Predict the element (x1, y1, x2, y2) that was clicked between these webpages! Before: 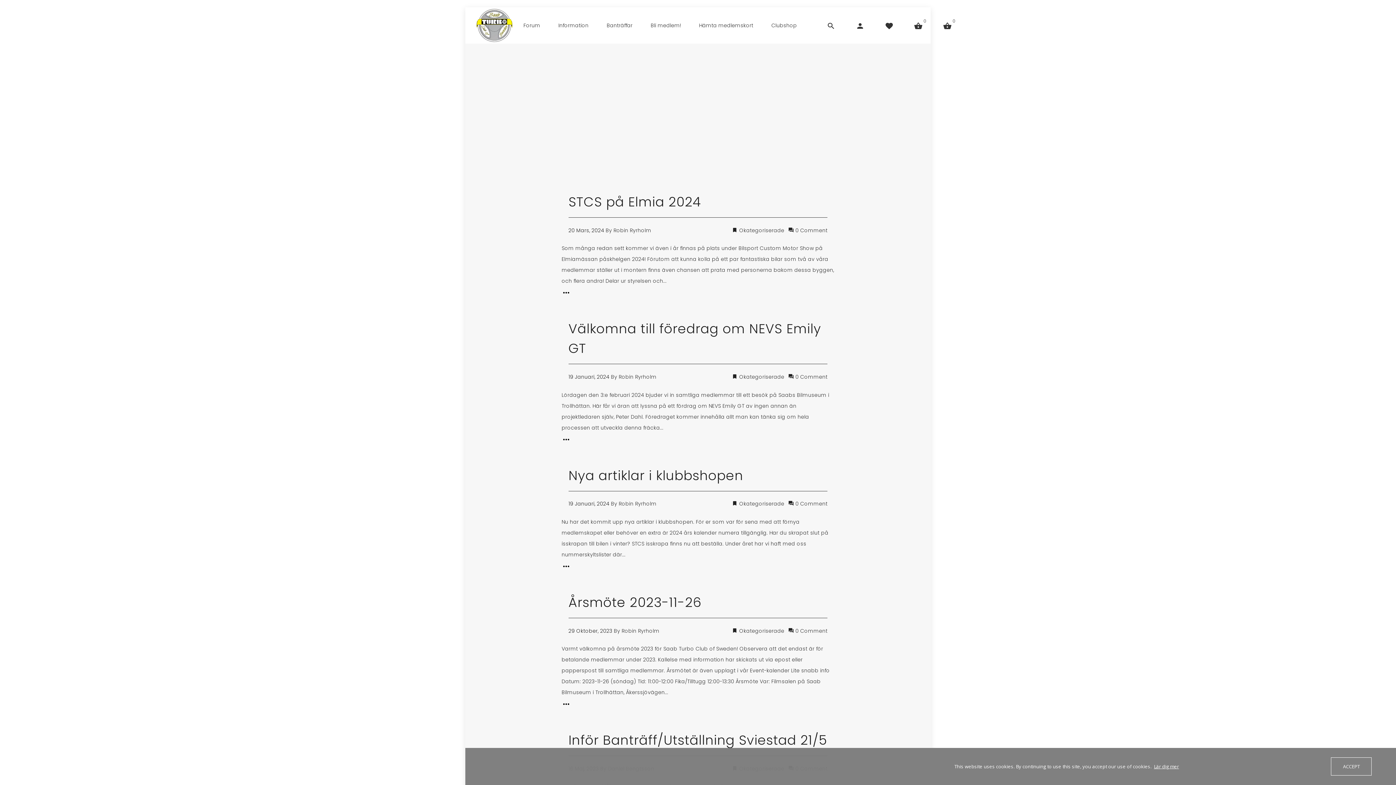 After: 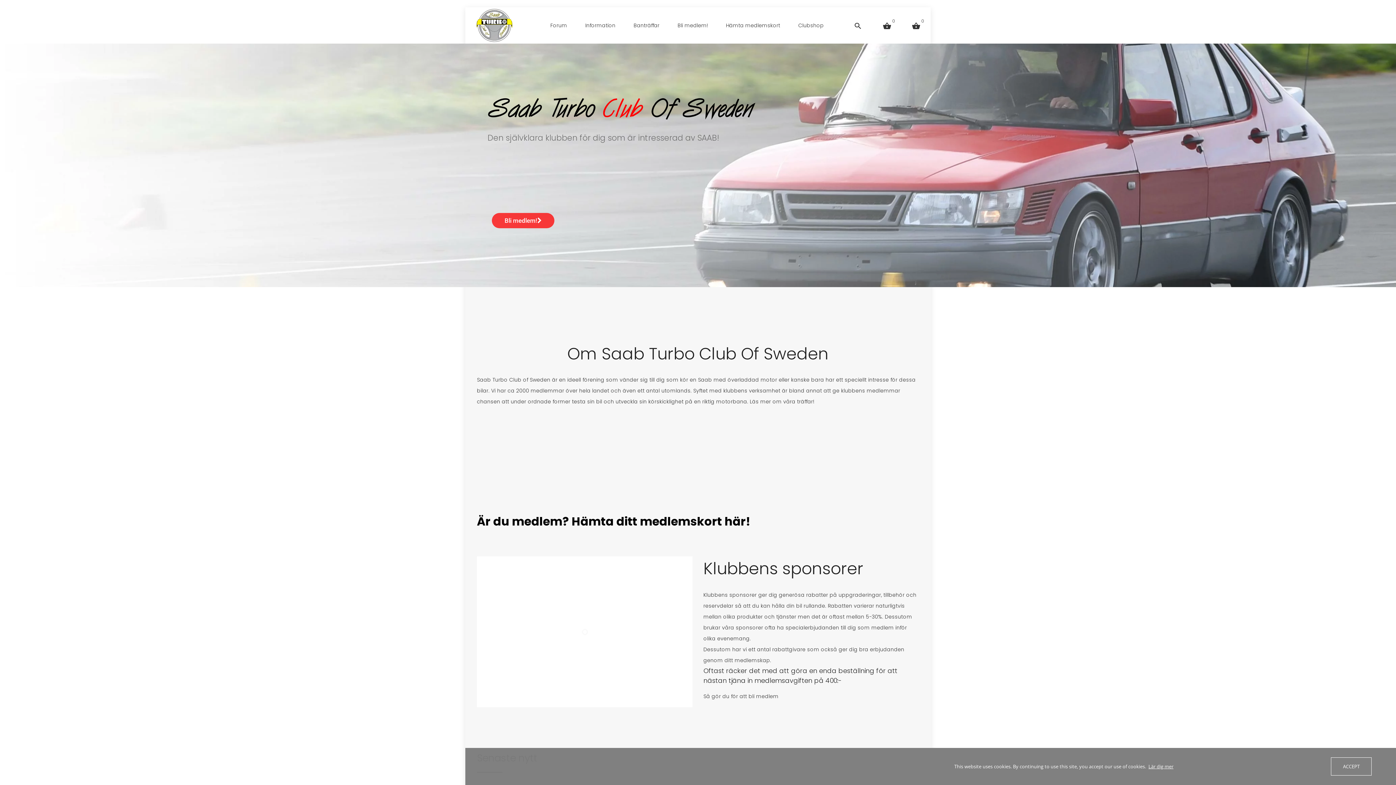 Action: bbox: (657, 161, 674, 169) label: Home